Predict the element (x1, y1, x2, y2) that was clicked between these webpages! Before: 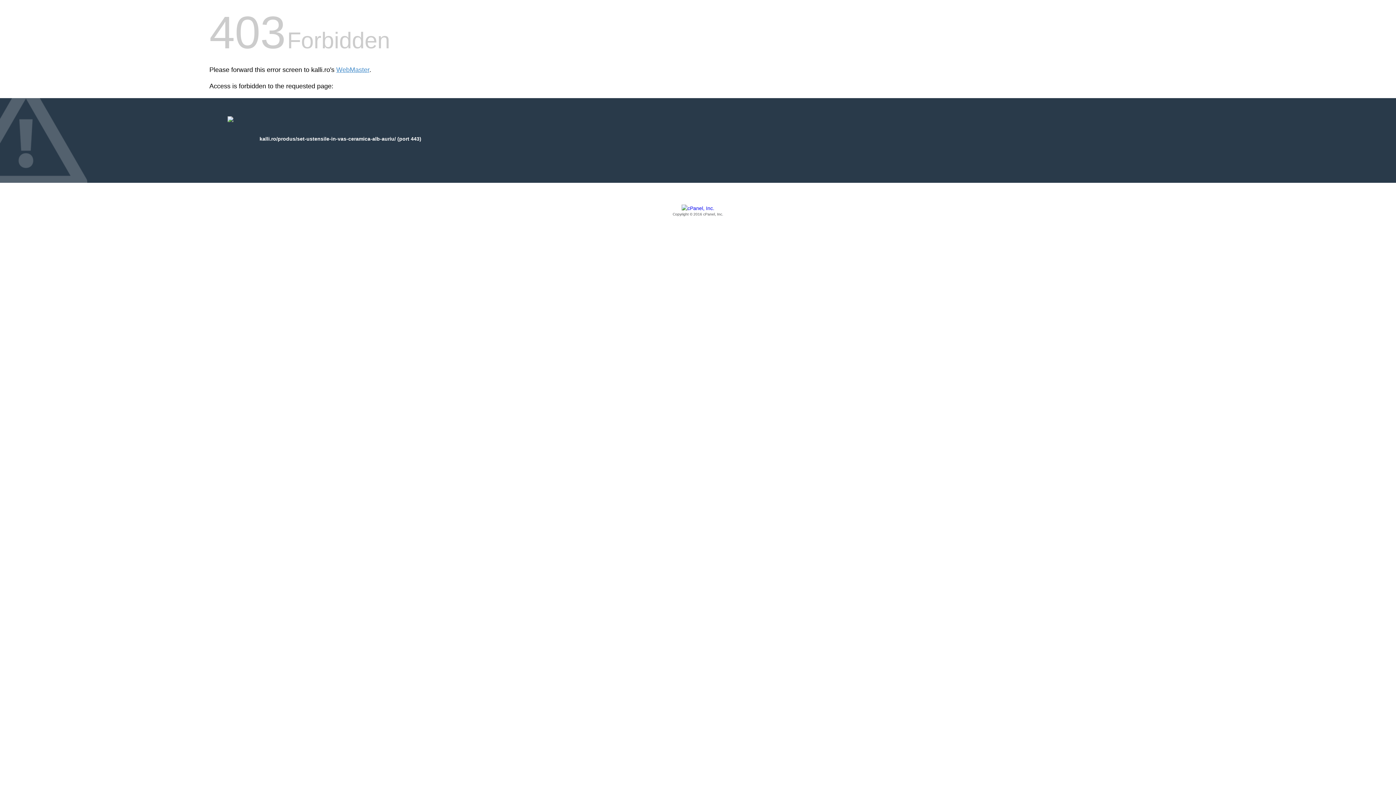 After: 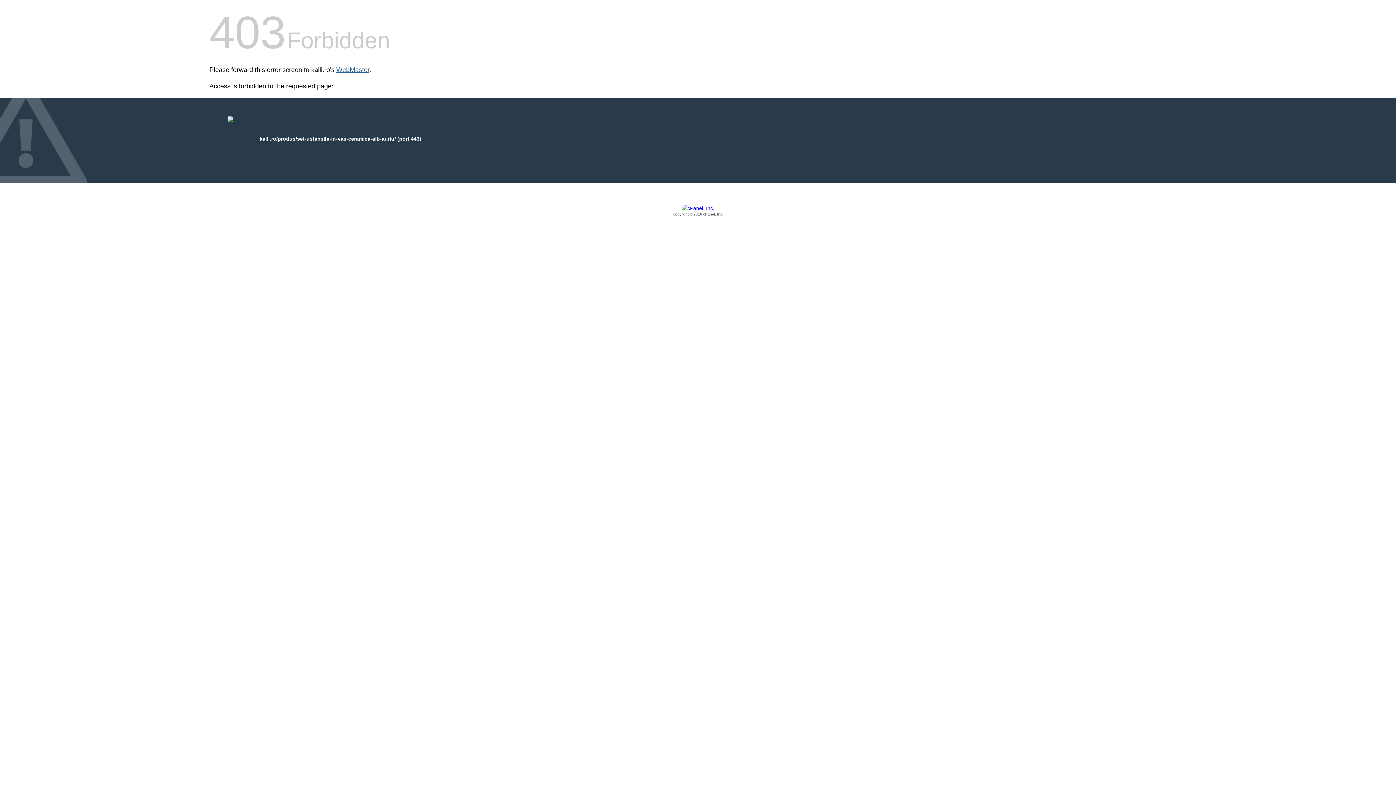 Action: label: WebMaster bbox: (336, 66, 369, 73)